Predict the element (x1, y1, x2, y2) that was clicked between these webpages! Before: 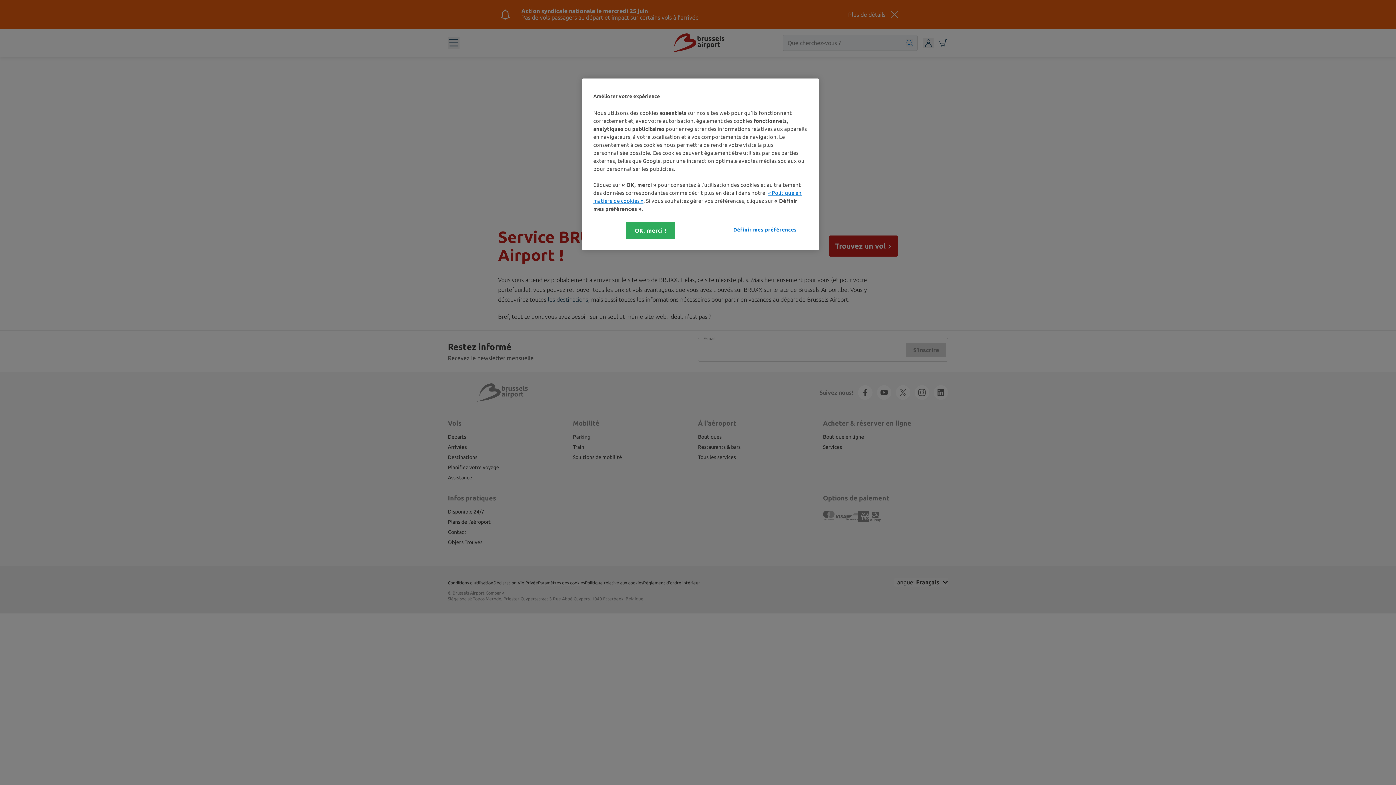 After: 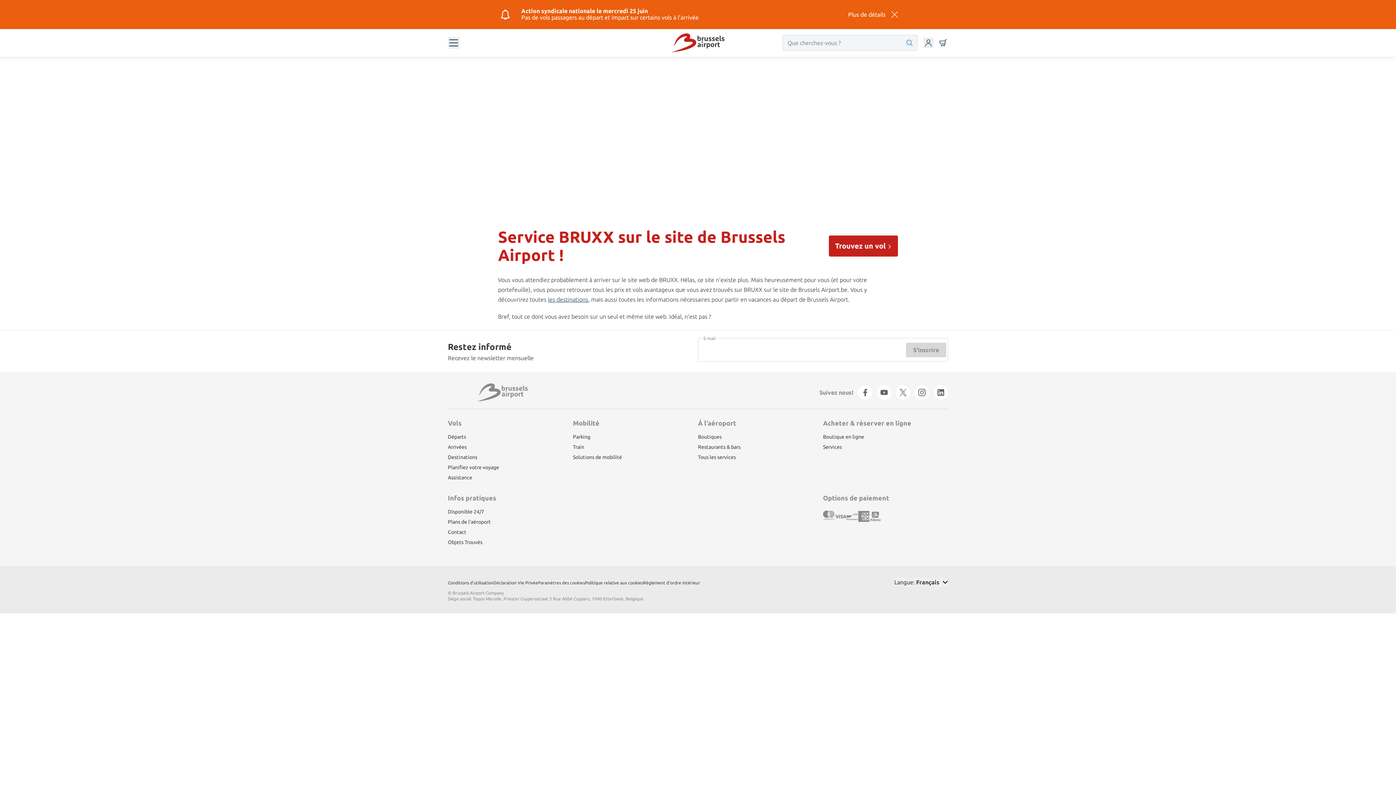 Action: label: OK, merci ! bbox: (626, 222, 675, 239)